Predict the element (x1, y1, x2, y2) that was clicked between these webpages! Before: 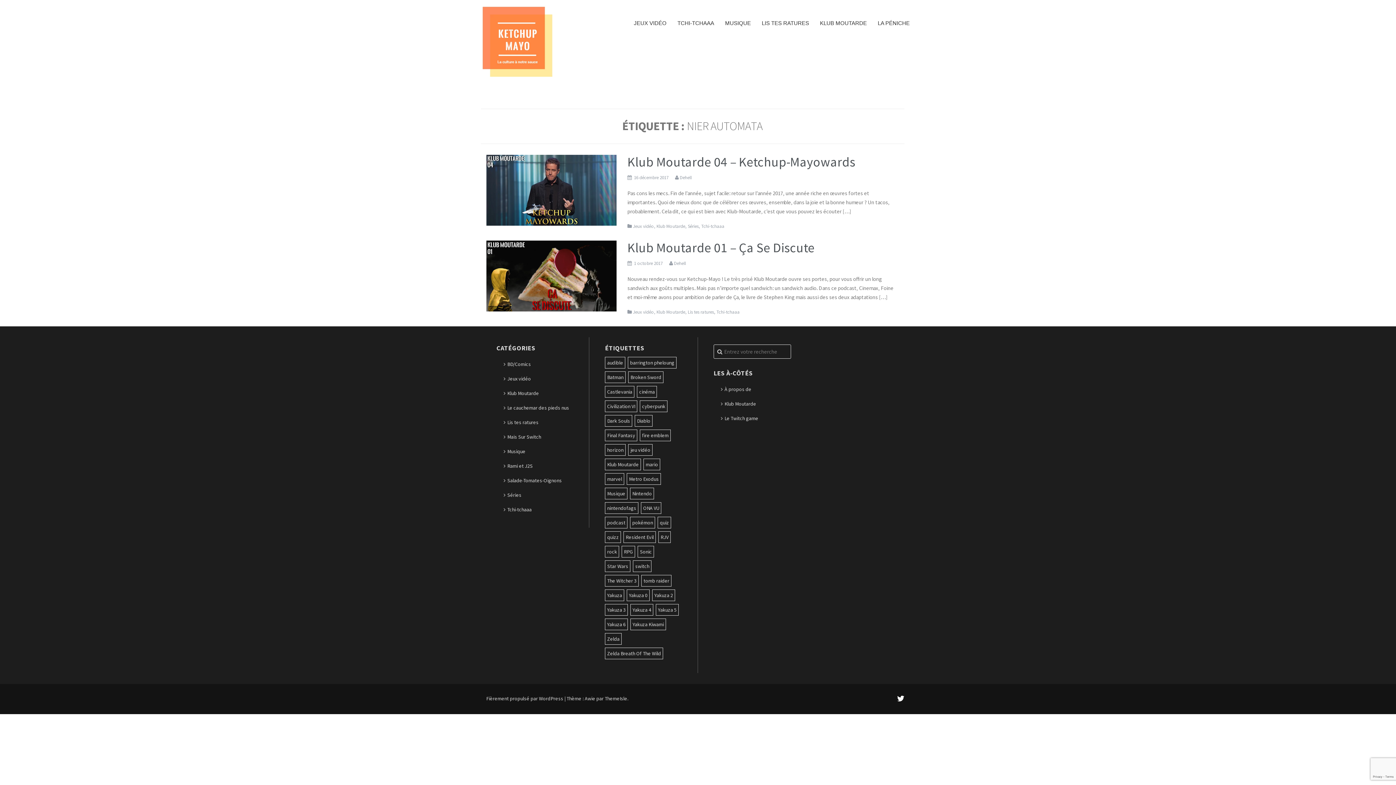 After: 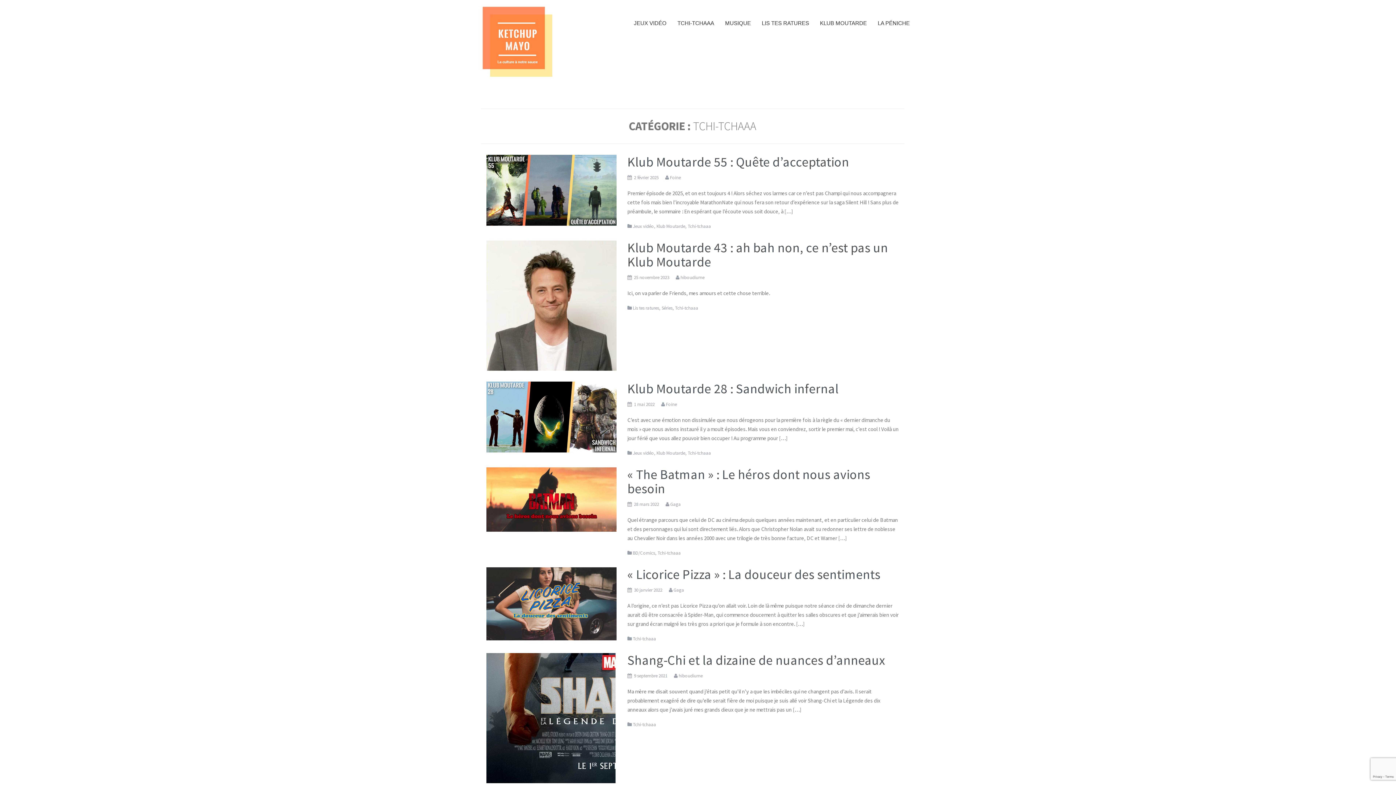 Action: label: TCHI-TCHAAA bbox: (677, 16, 714, 29)